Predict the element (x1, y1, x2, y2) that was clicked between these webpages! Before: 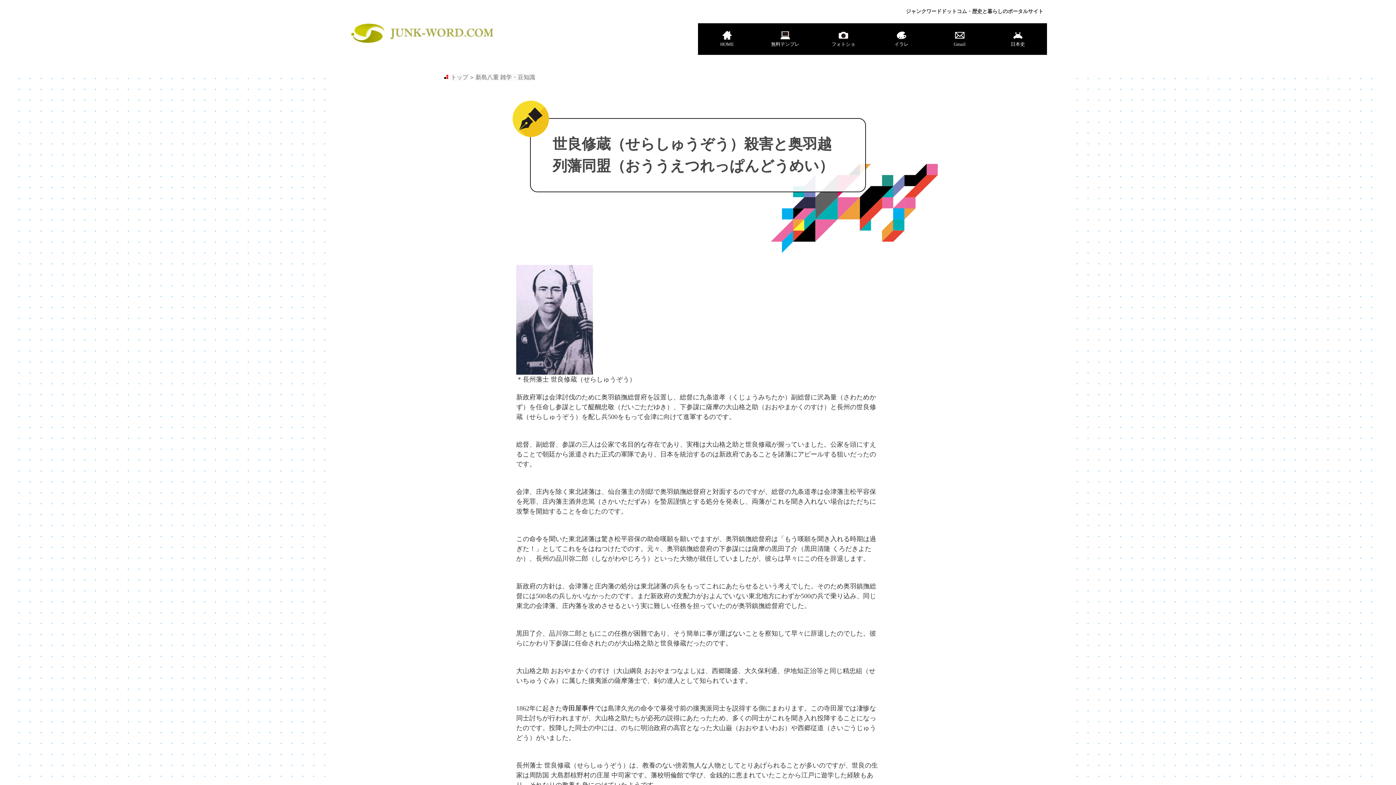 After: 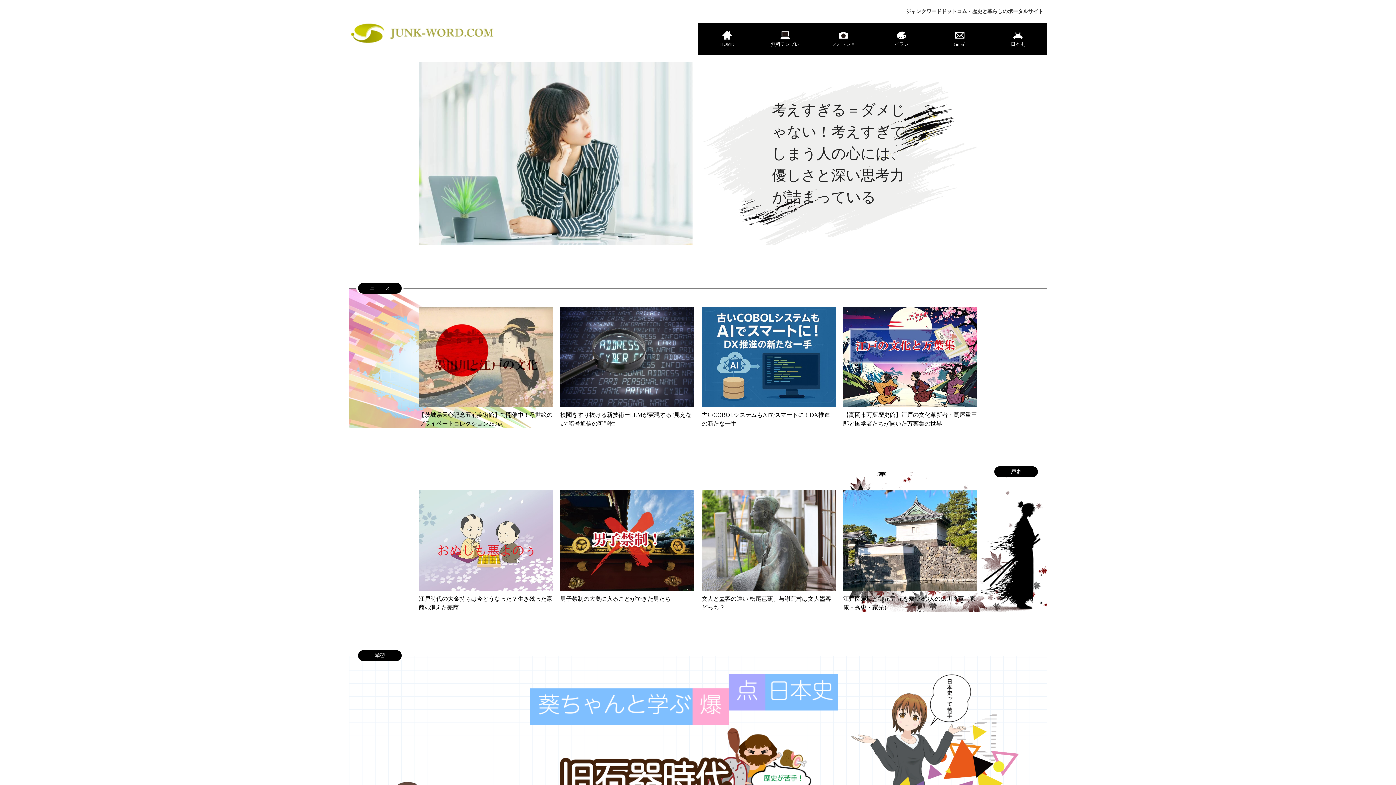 Action: bbox: (349, 24, 494, 30)